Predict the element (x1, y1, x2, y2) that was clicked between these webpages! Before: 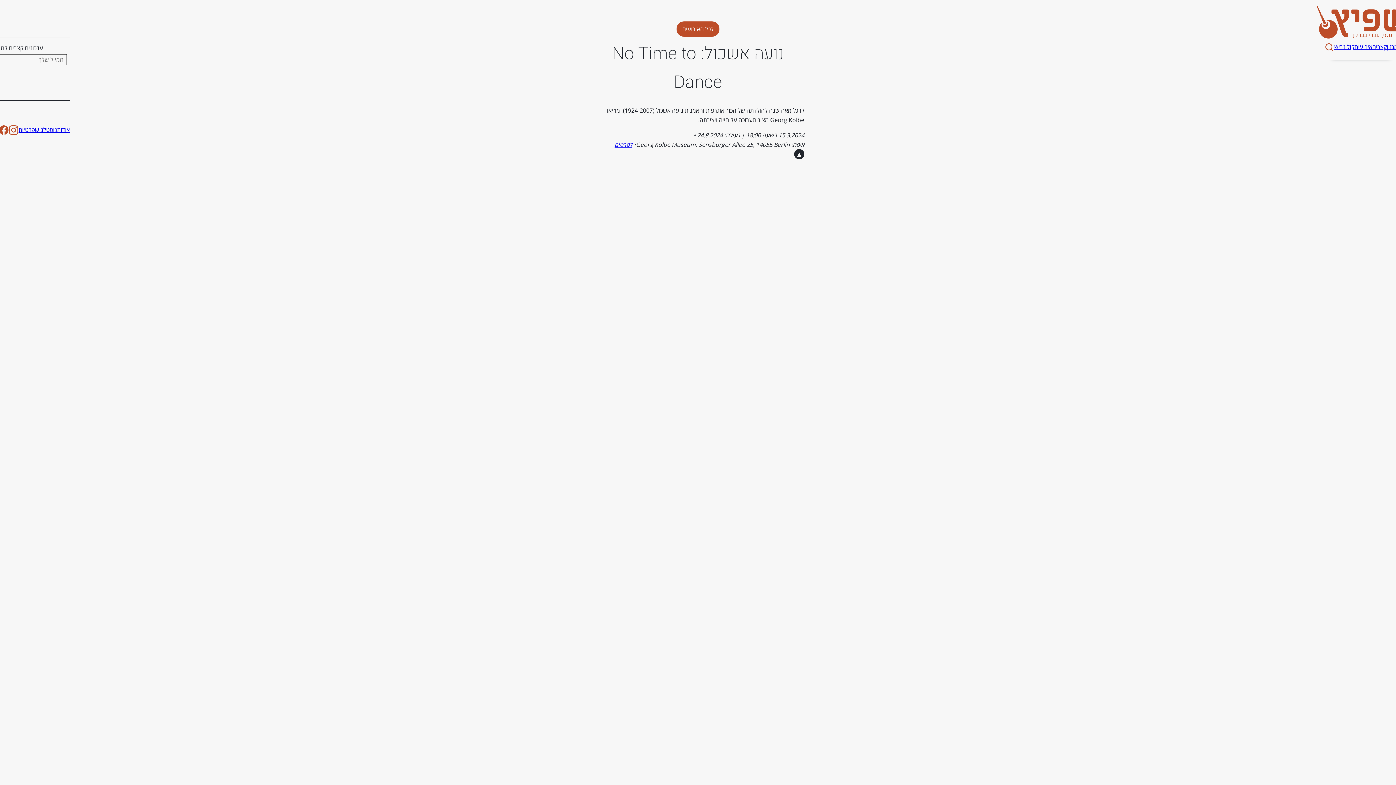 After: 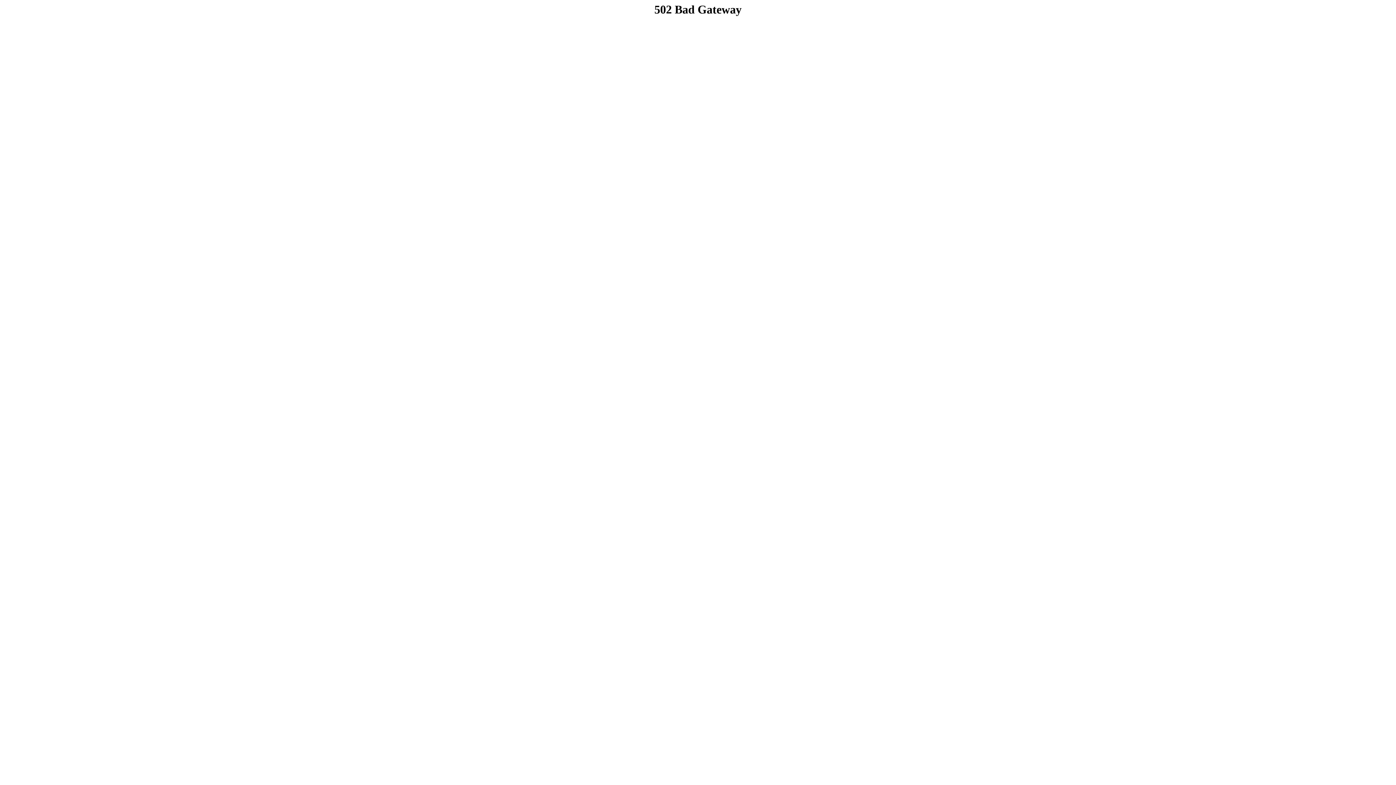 Action: bbox: (1324, 41, 1334, 51)